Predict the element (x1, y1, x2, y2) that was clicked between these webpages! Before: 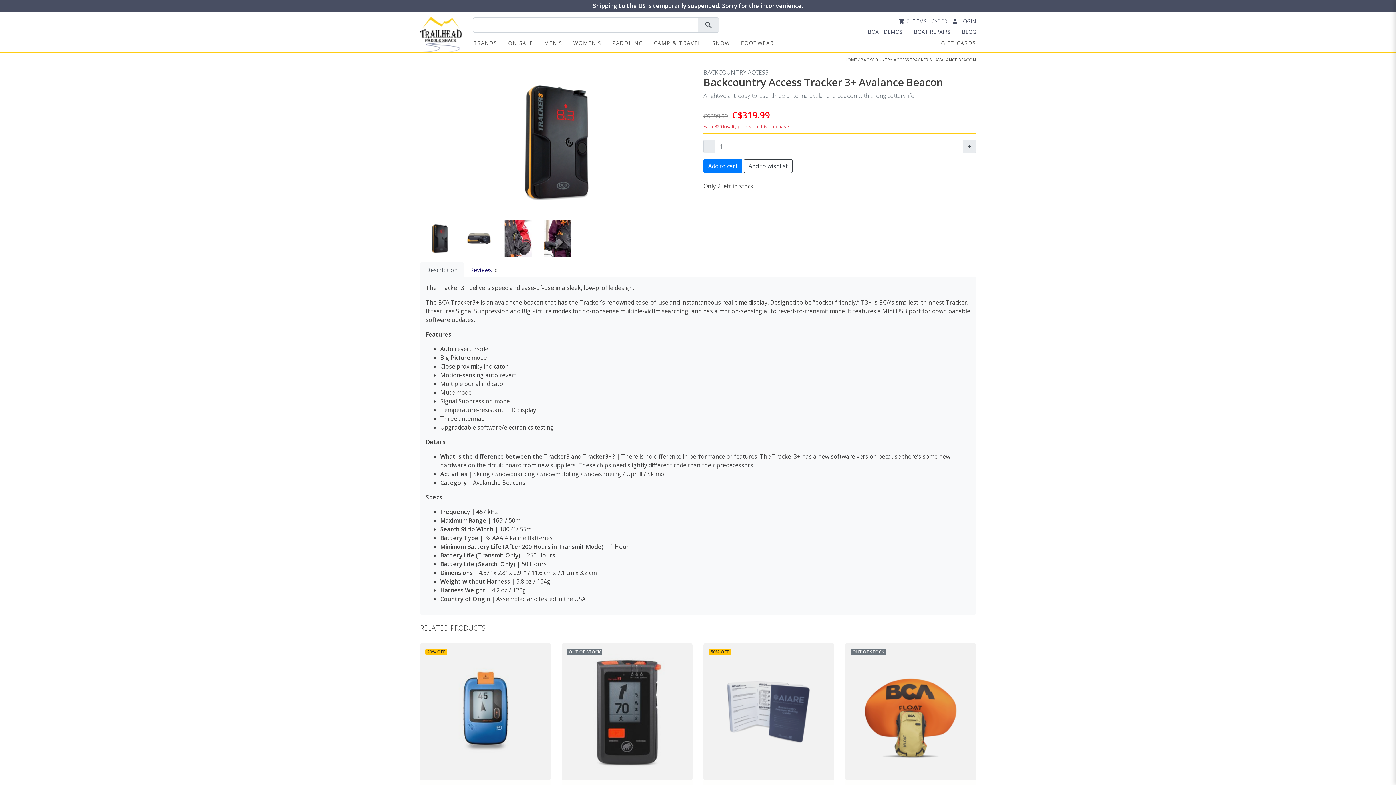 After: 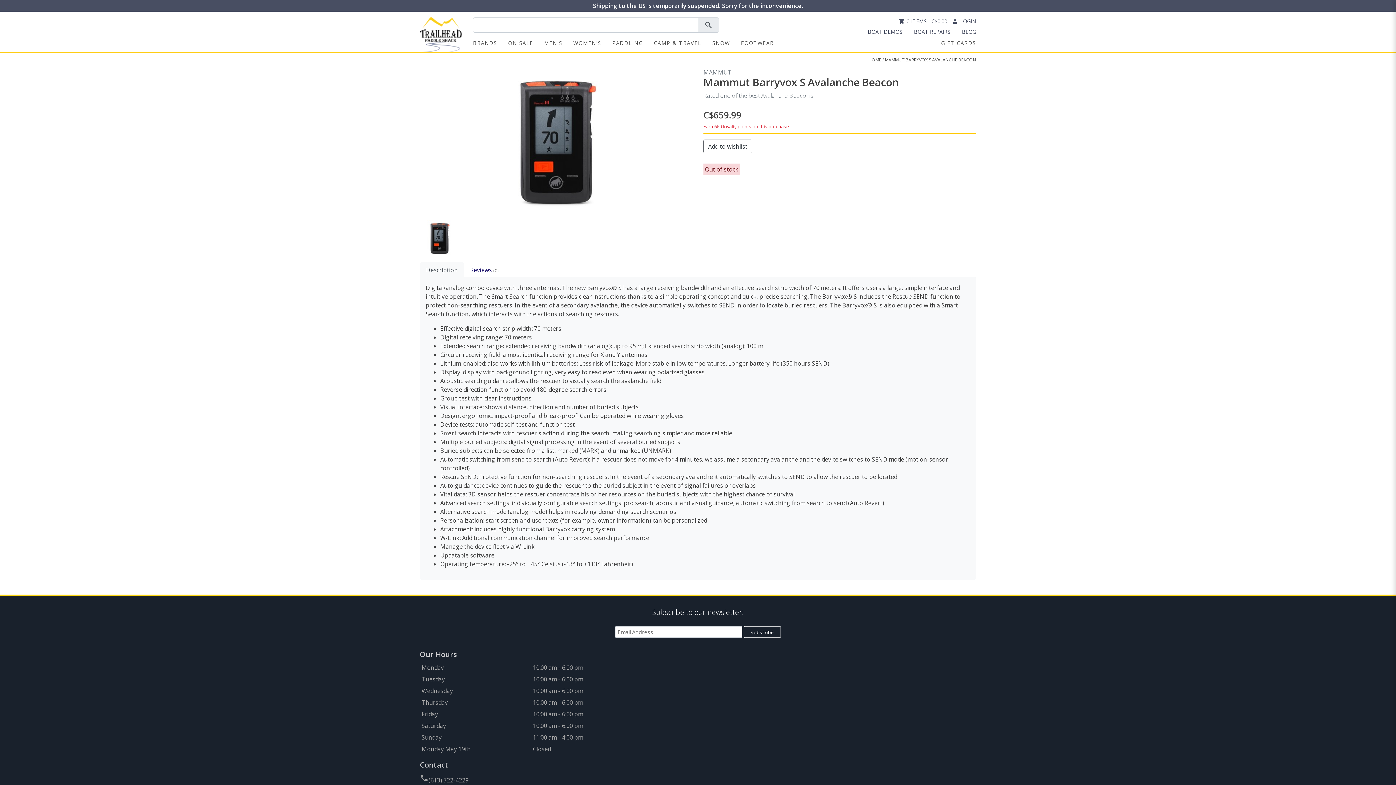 Action: bbox: (561, 643, 692, 780) label: OUT OF STOCK
Rated one of the best Avalanche Beacon's